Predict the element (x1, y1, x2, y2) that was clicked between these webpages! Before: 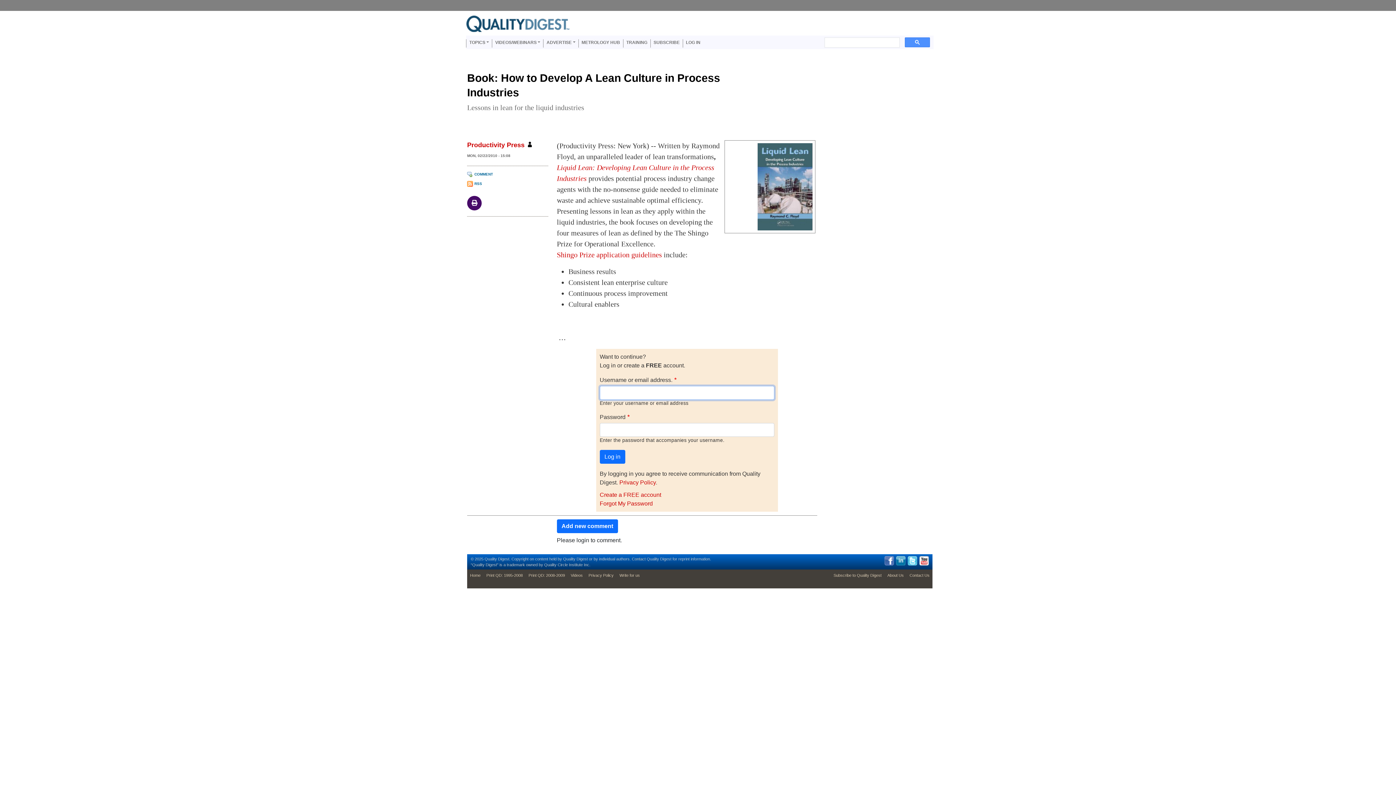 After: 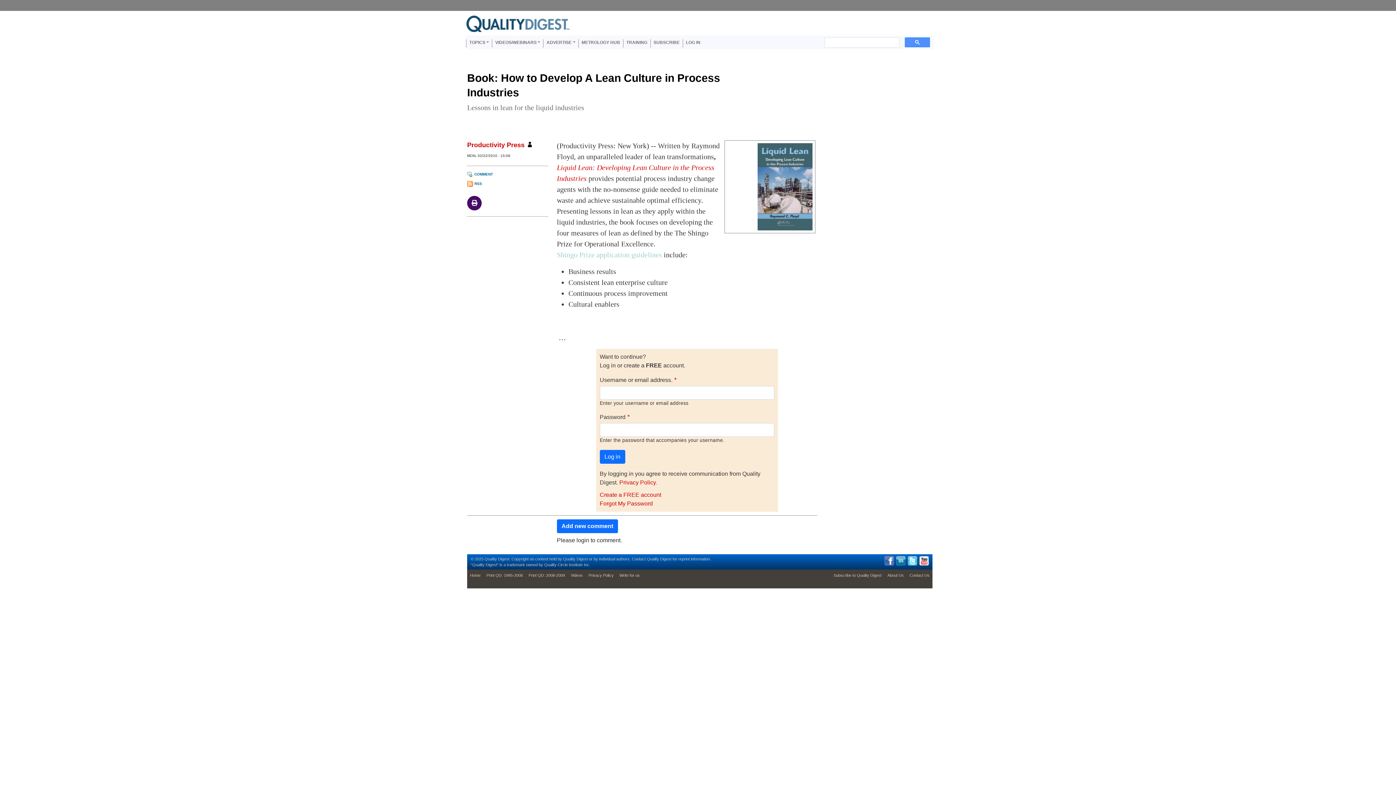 Action: label: Shingo Prize application guidelines bbox: (556, 250, 662, 258)